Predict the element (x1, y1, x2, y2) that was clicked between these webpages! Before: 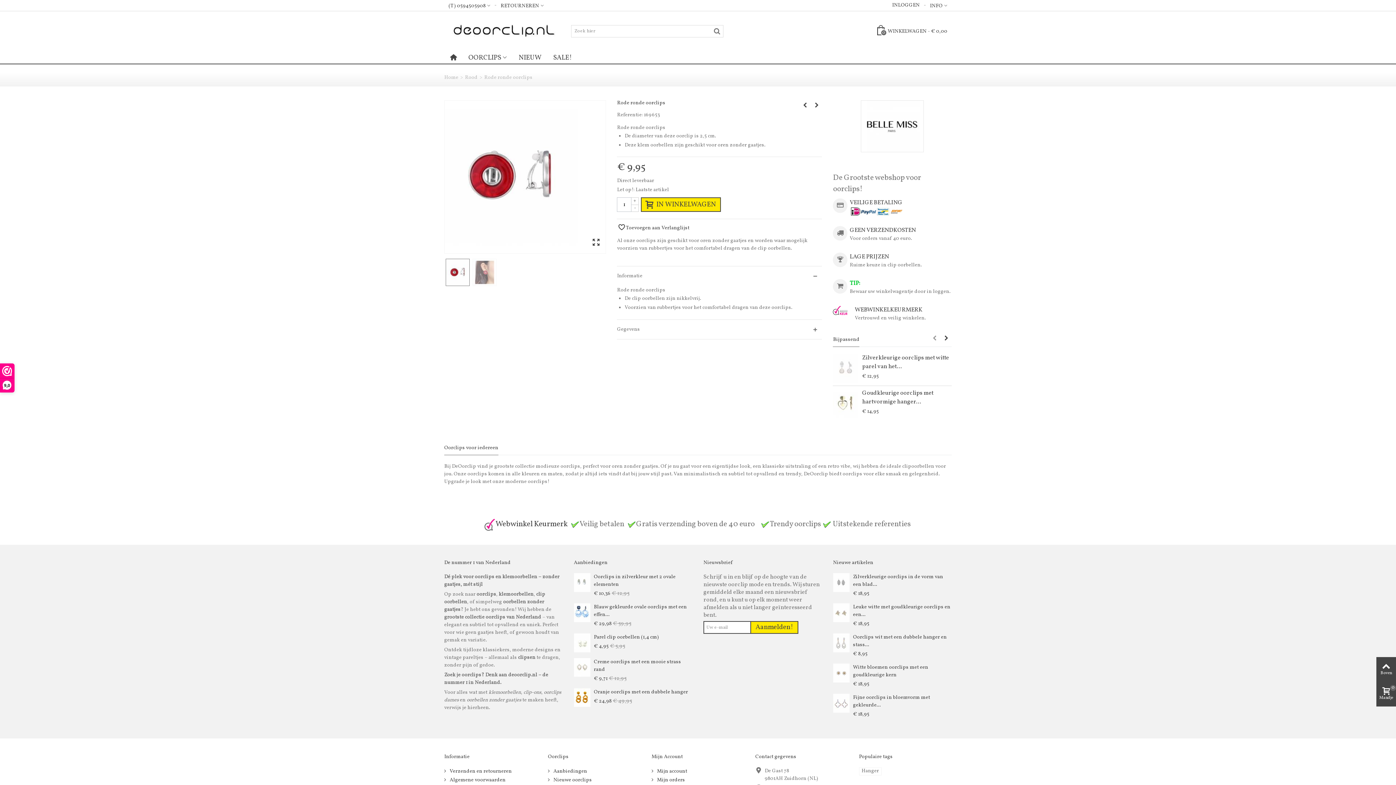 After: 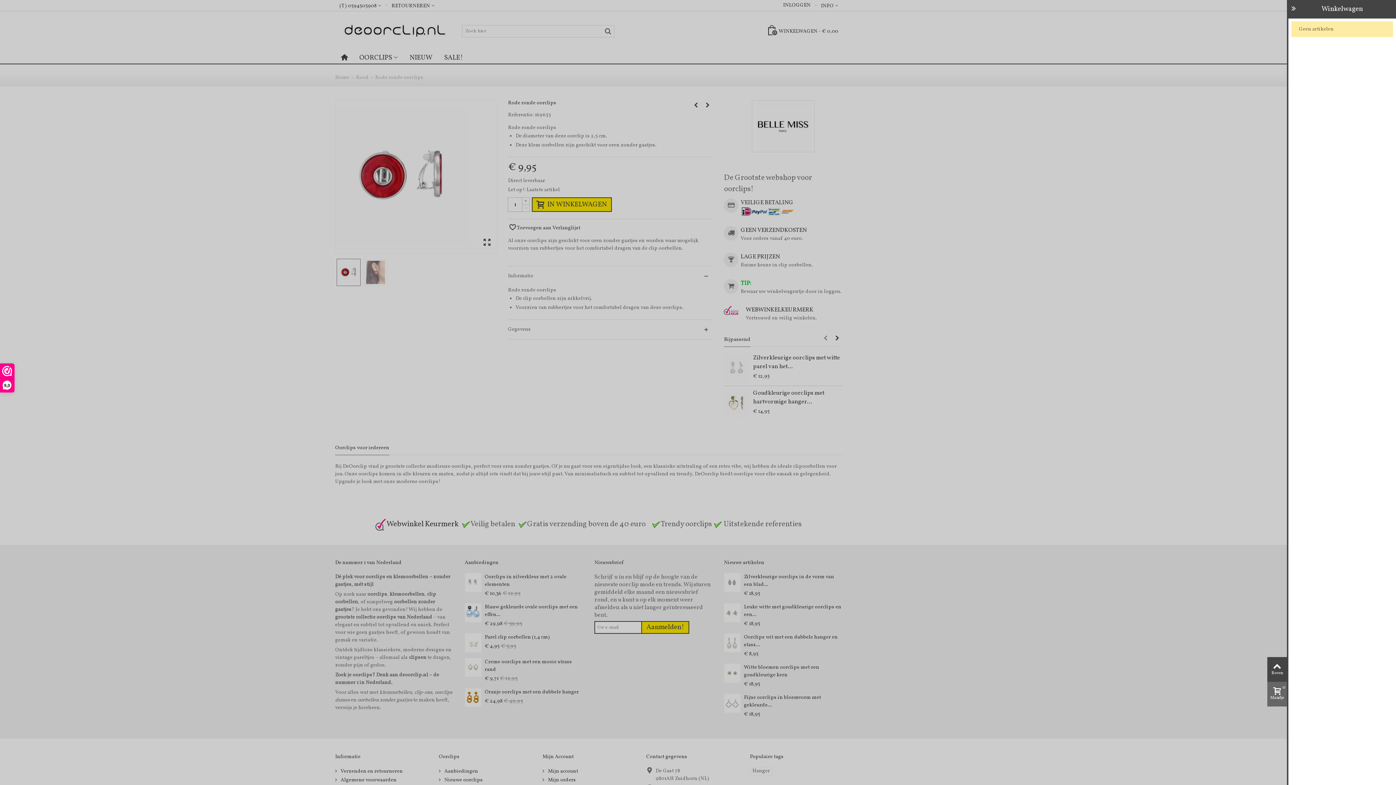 Action: label: Mandje
0 bbox: (1376, 682, 1396, 706)